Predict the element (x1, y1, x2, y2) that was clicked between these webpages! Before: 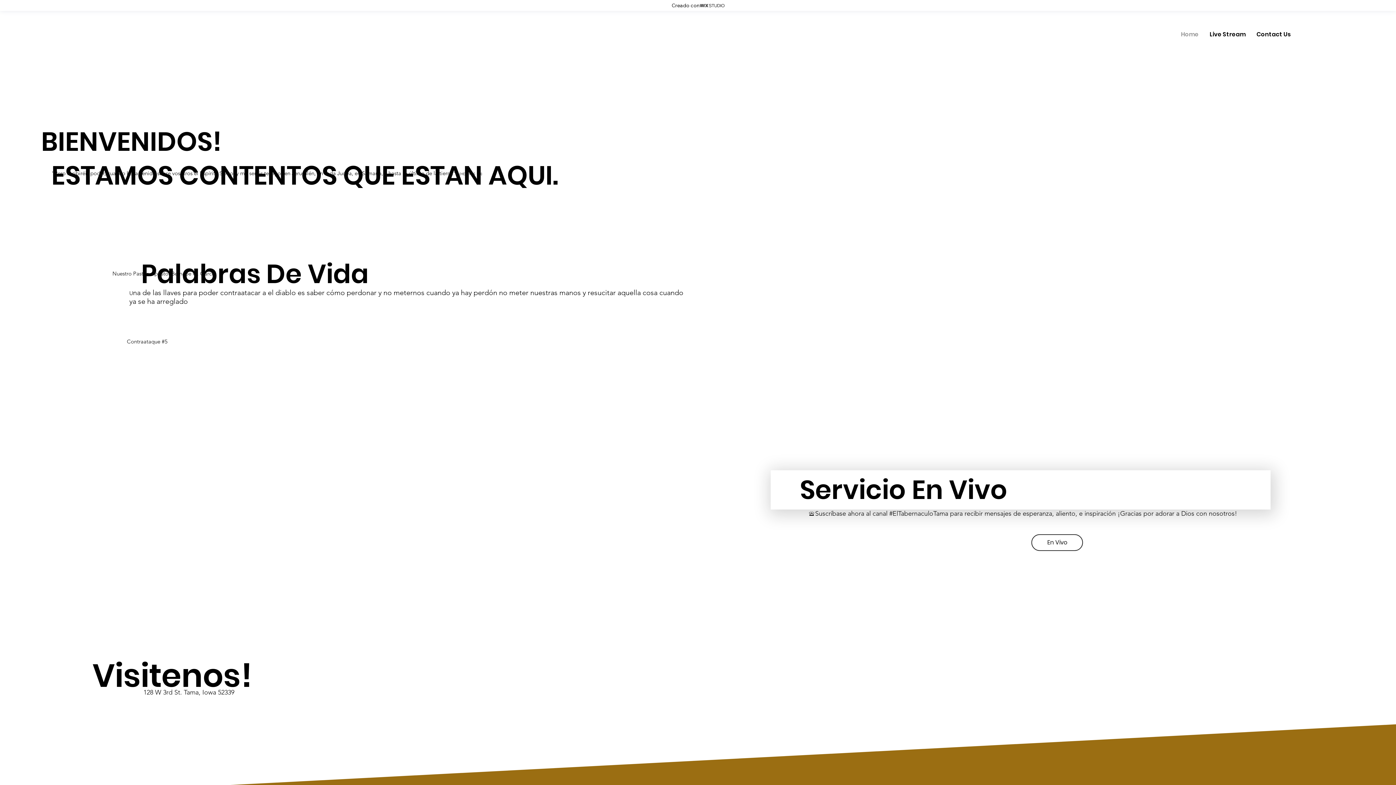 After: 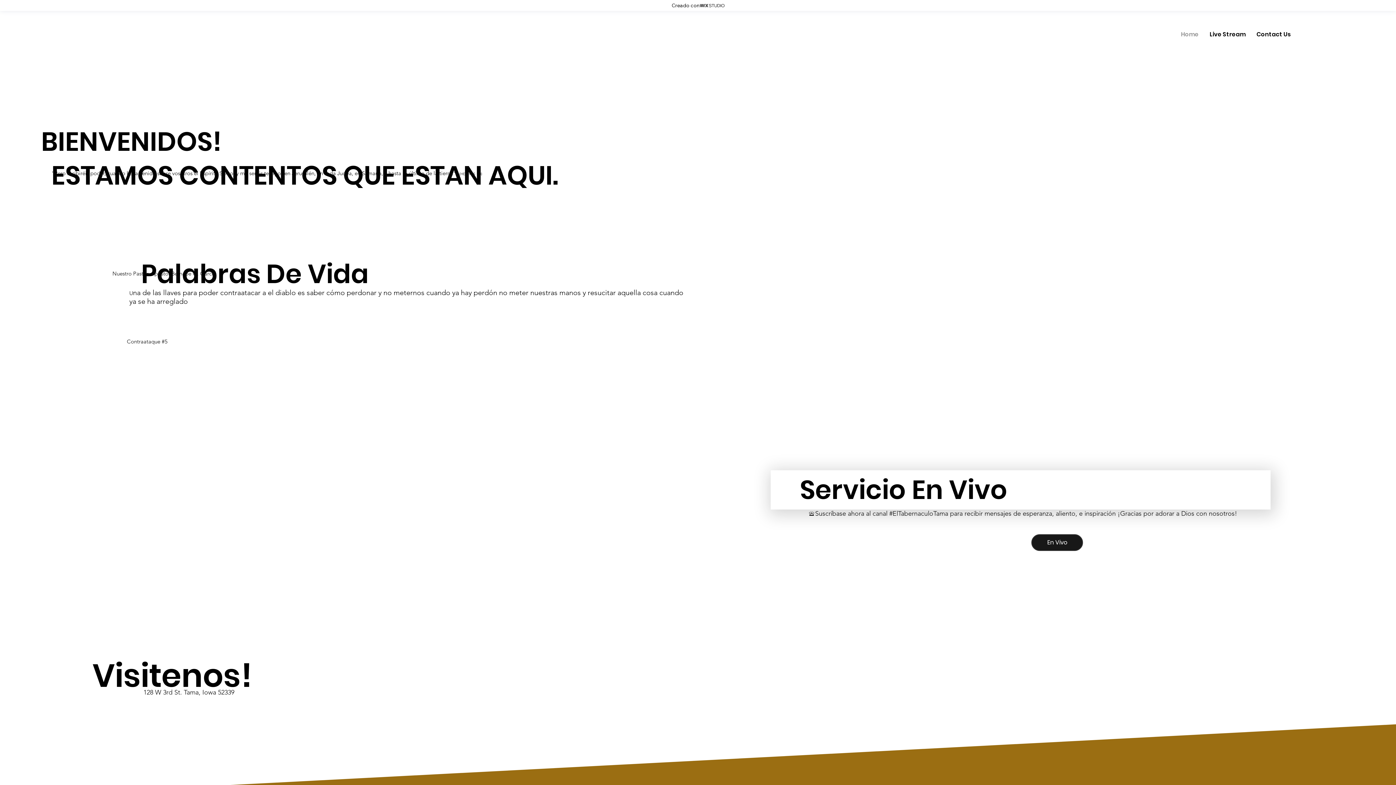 Action: bbox: (1031, 534, 1083, 551) label: En Vivo